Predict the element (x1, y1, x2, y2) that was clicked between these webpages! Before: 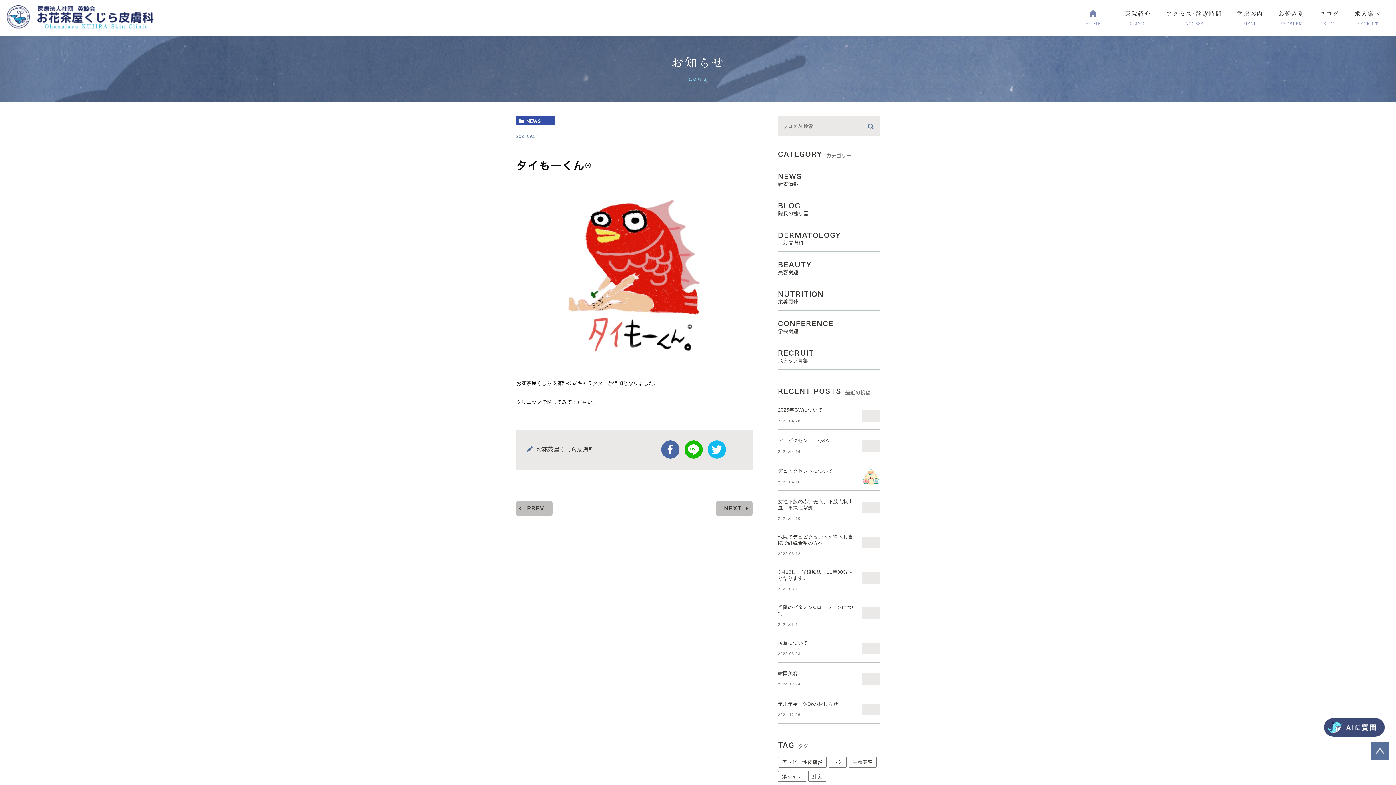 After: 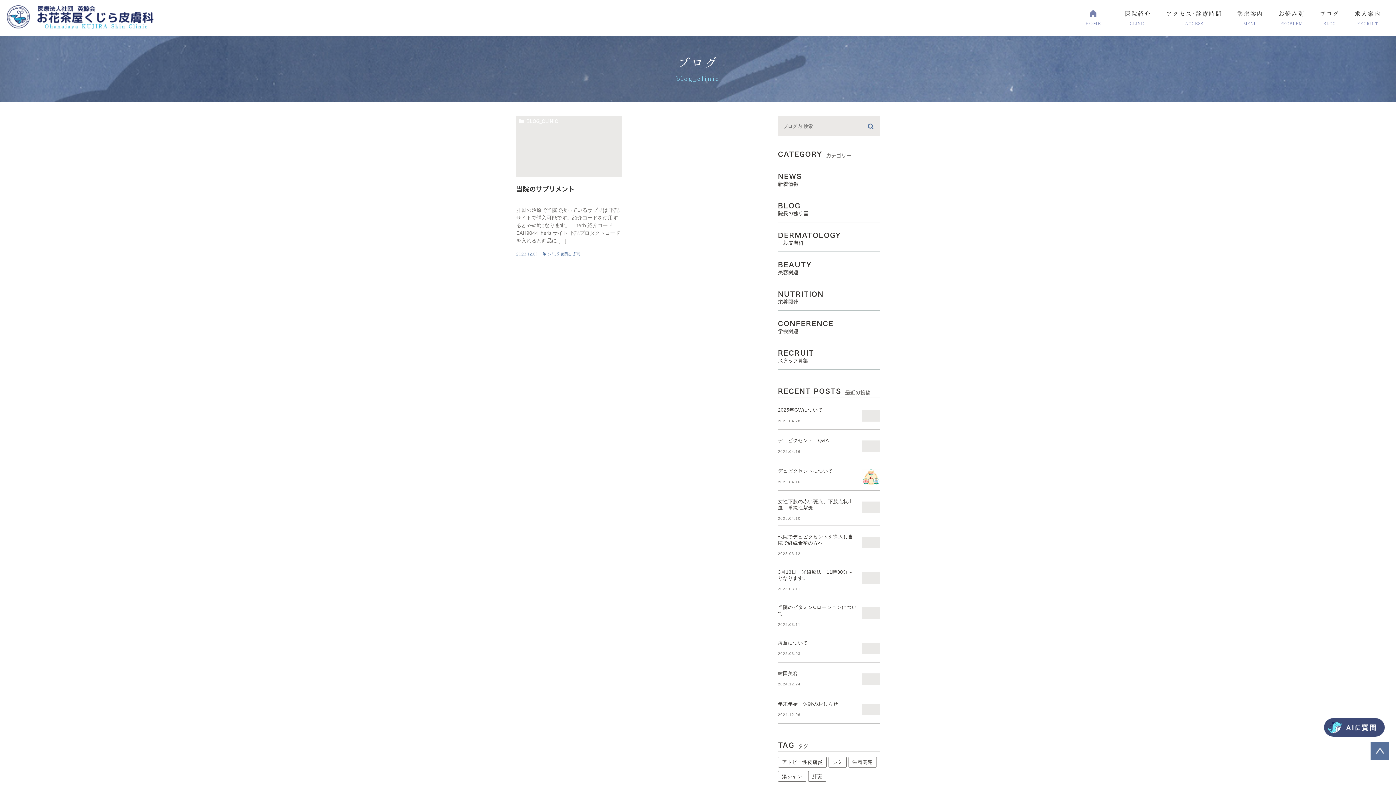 Action: bbox: (828, 756, 846, 767) label: シミ (1個の項目)